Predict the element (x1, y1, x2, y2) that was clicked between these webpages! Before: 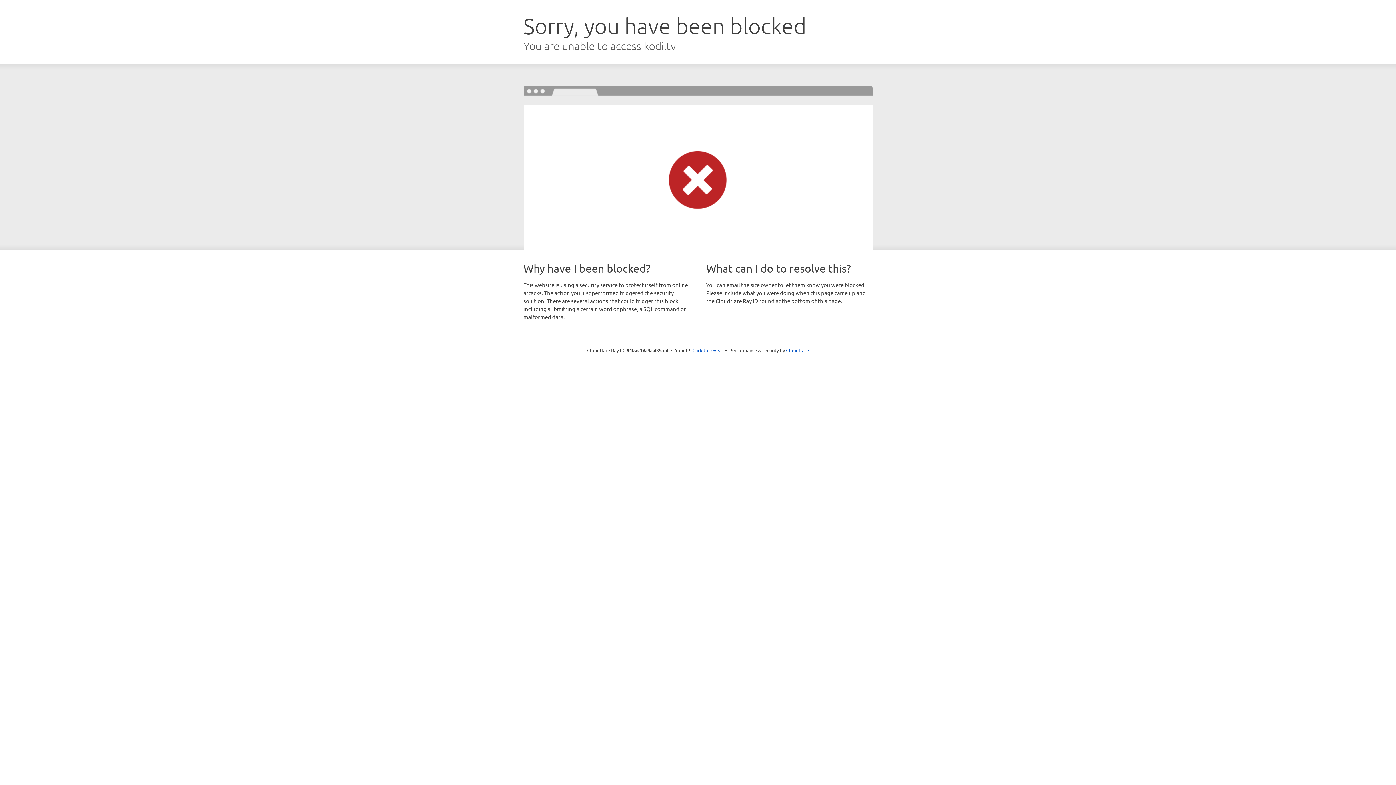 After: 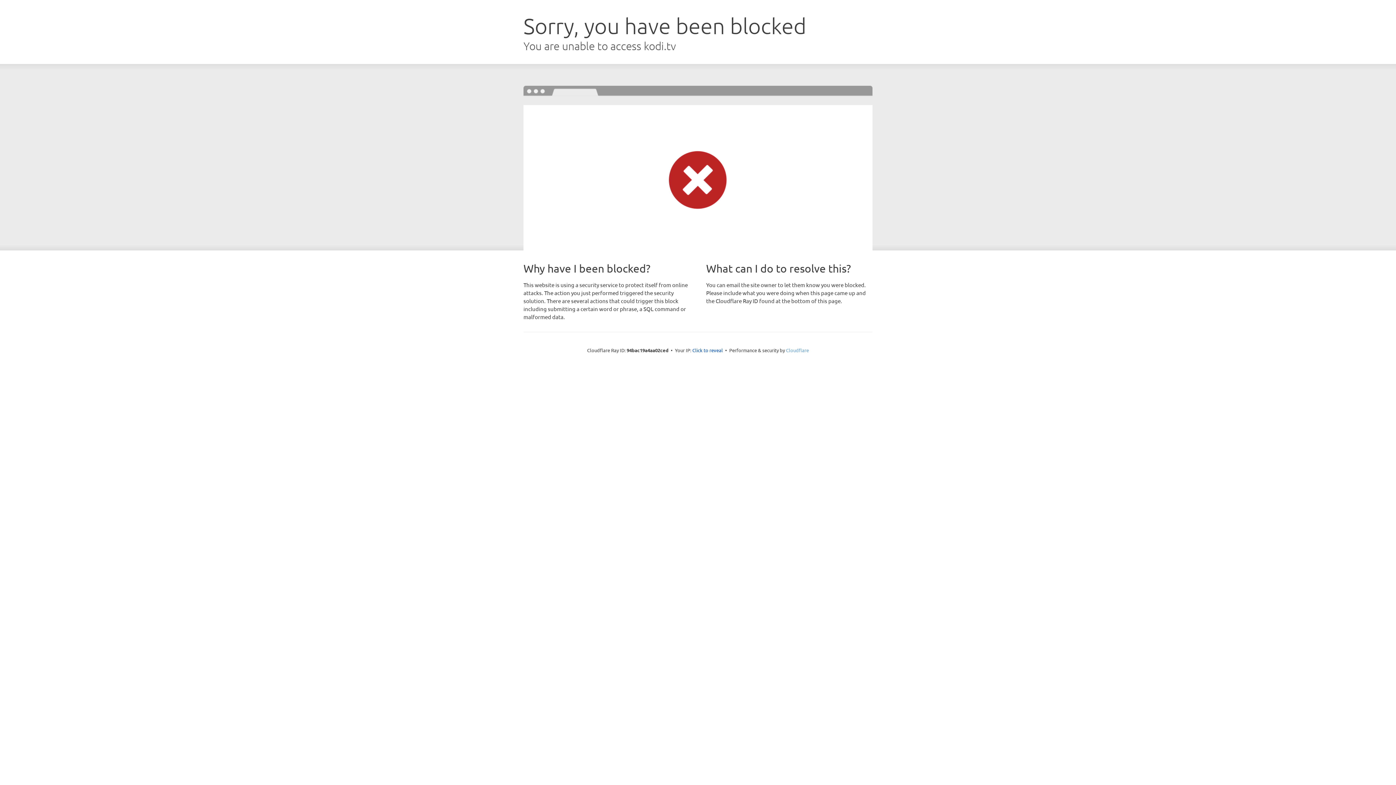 Action: label: Cloudflare bbox: (786, 347, 809, 353)